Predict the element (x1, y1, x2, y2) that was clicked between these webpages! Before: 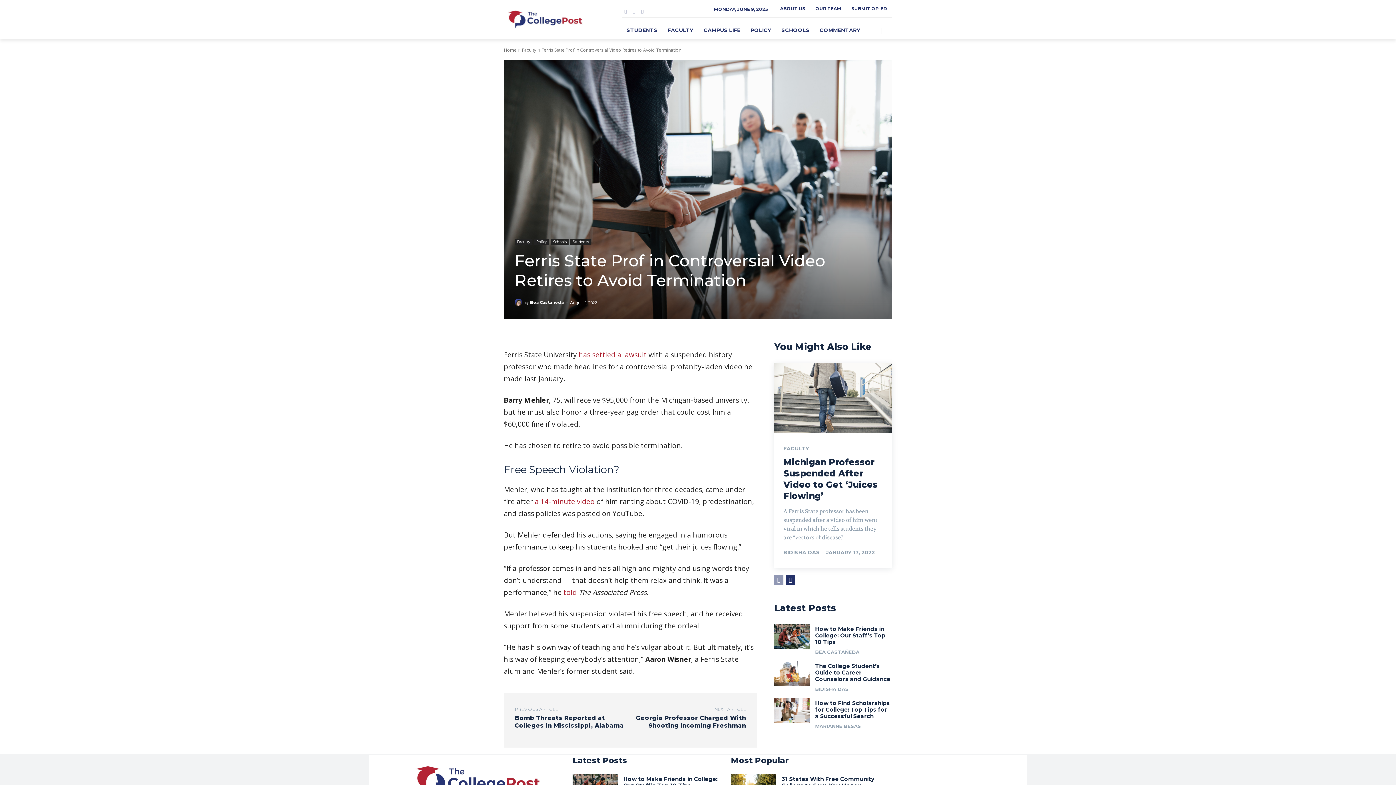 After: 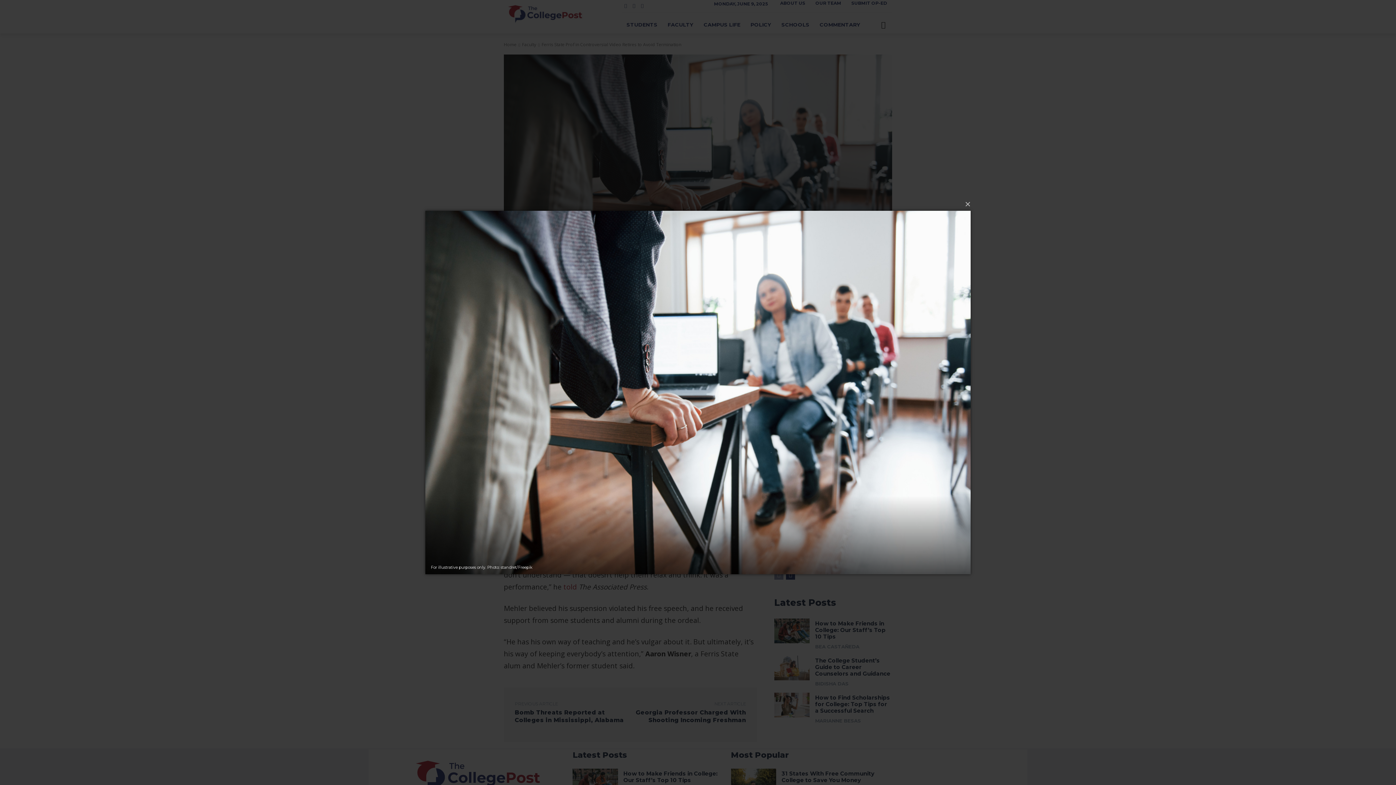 Action: bbox: (504, 60, 892, 318)